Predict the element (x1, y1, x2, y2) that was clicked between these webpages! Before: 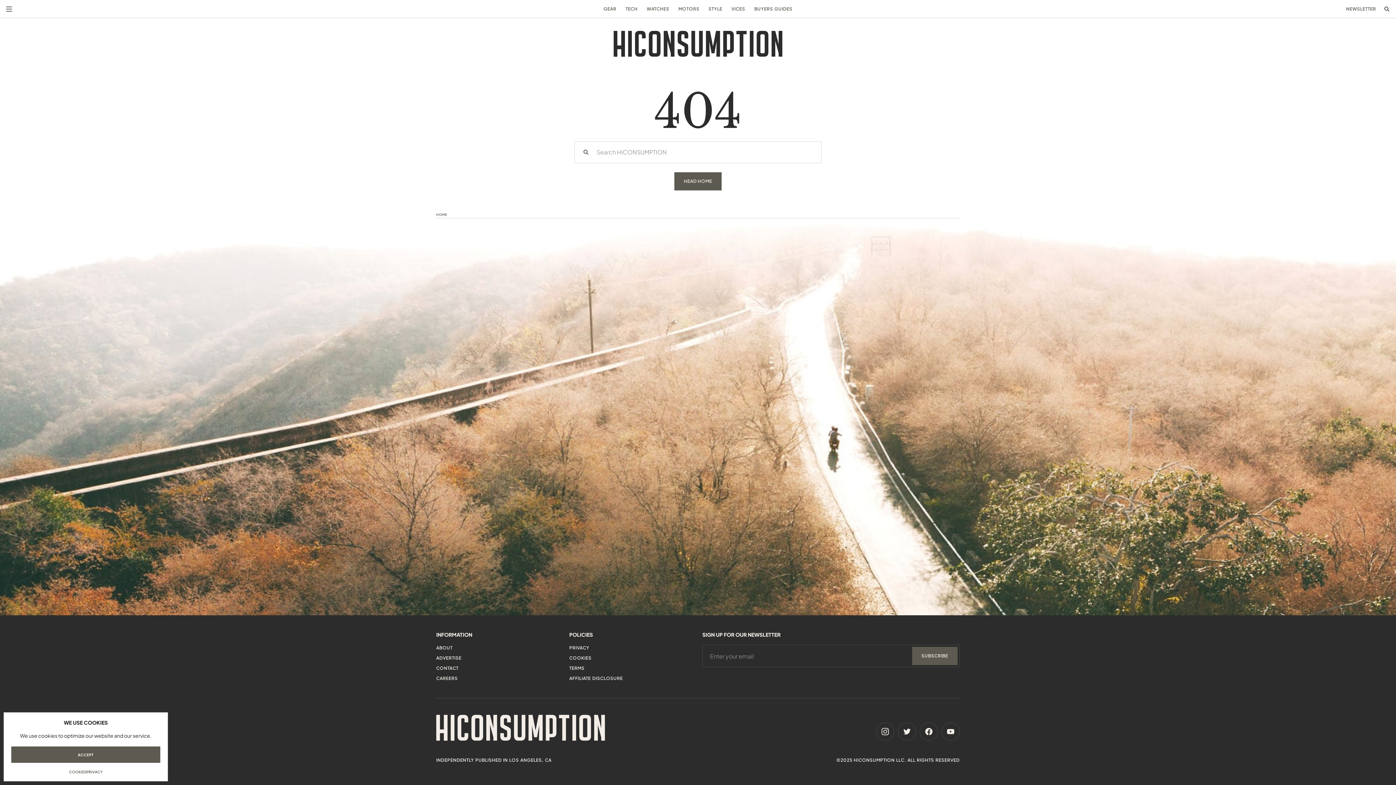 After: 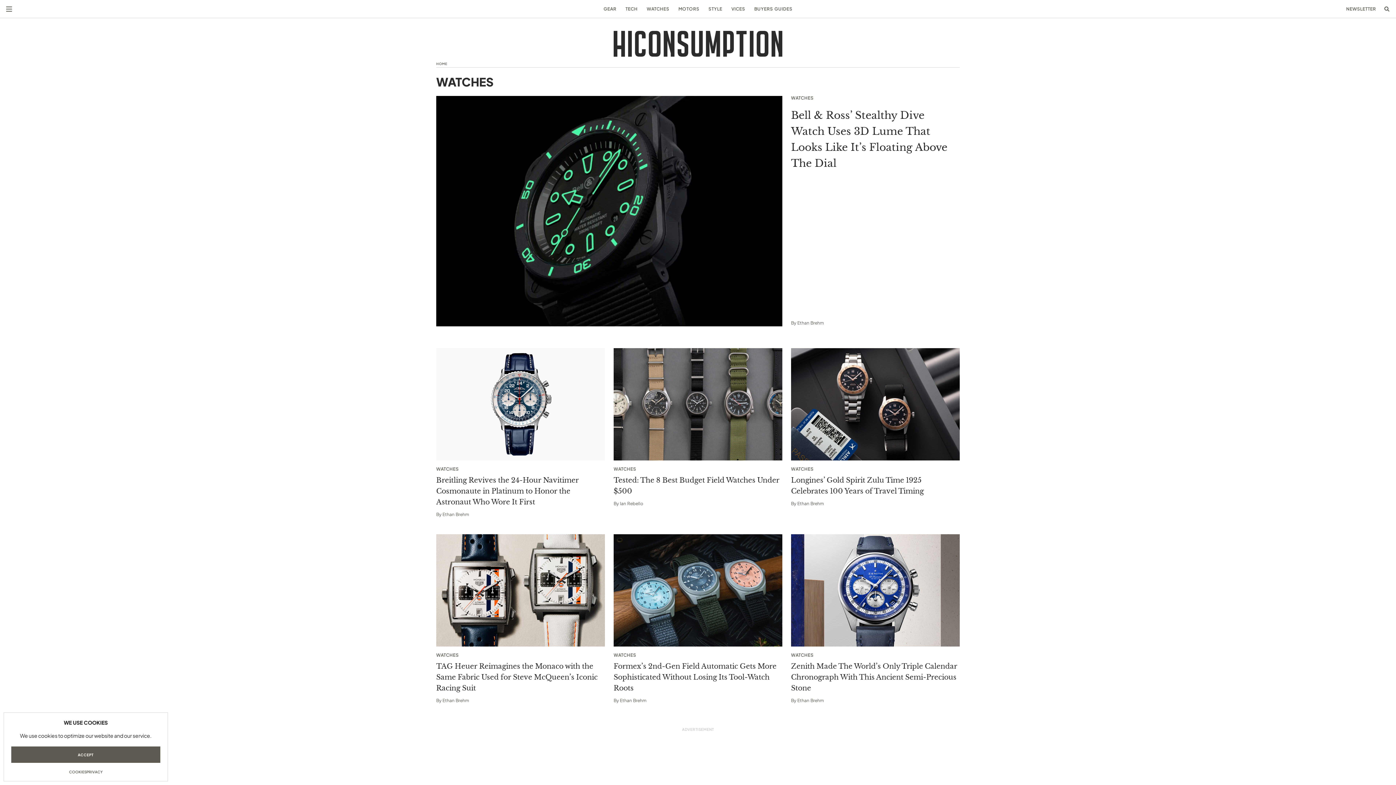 Action: bbox: (646, 6, 669, 11) label: WATCHES